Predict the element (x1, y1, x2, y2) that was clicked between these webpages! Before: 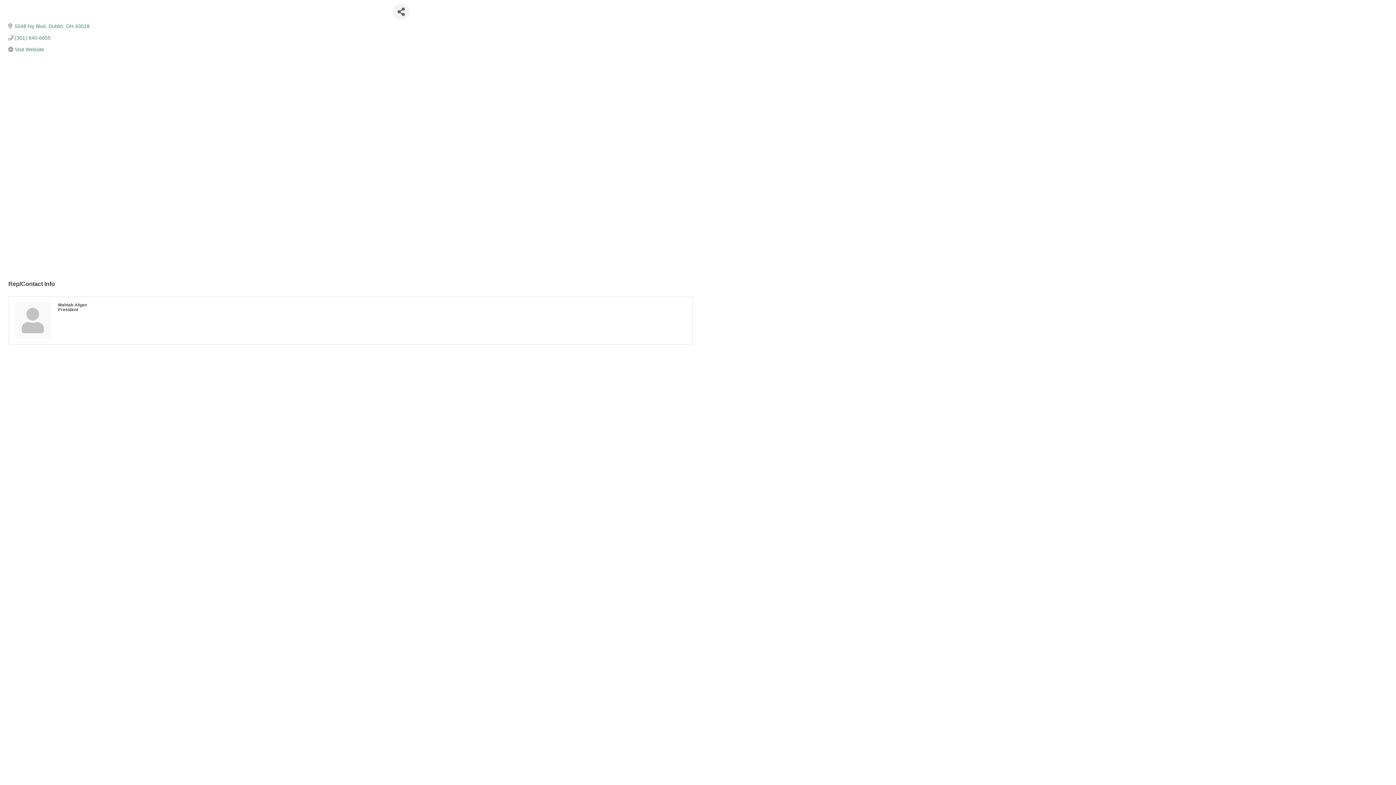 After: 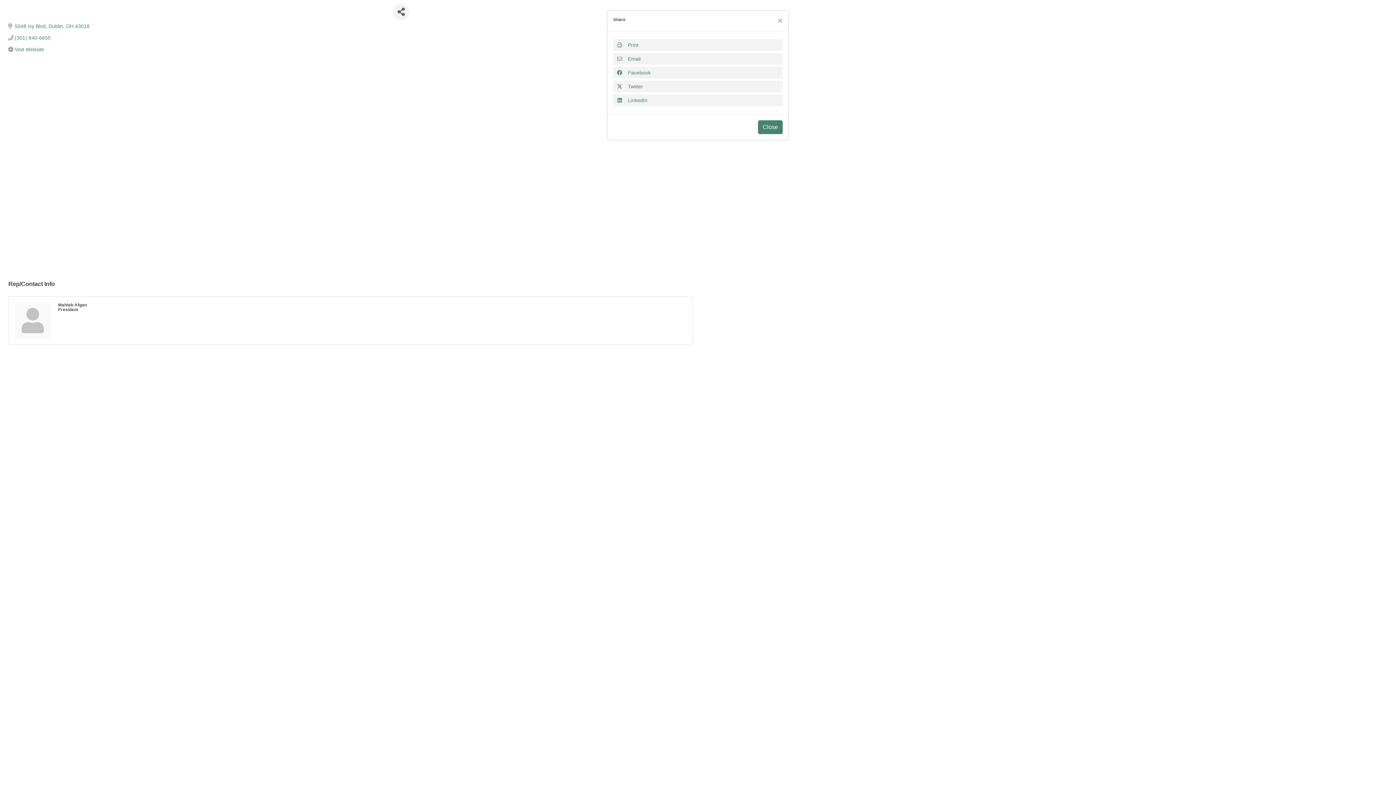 Action: bbox: (393, 3, 409, 19) label: Share Button